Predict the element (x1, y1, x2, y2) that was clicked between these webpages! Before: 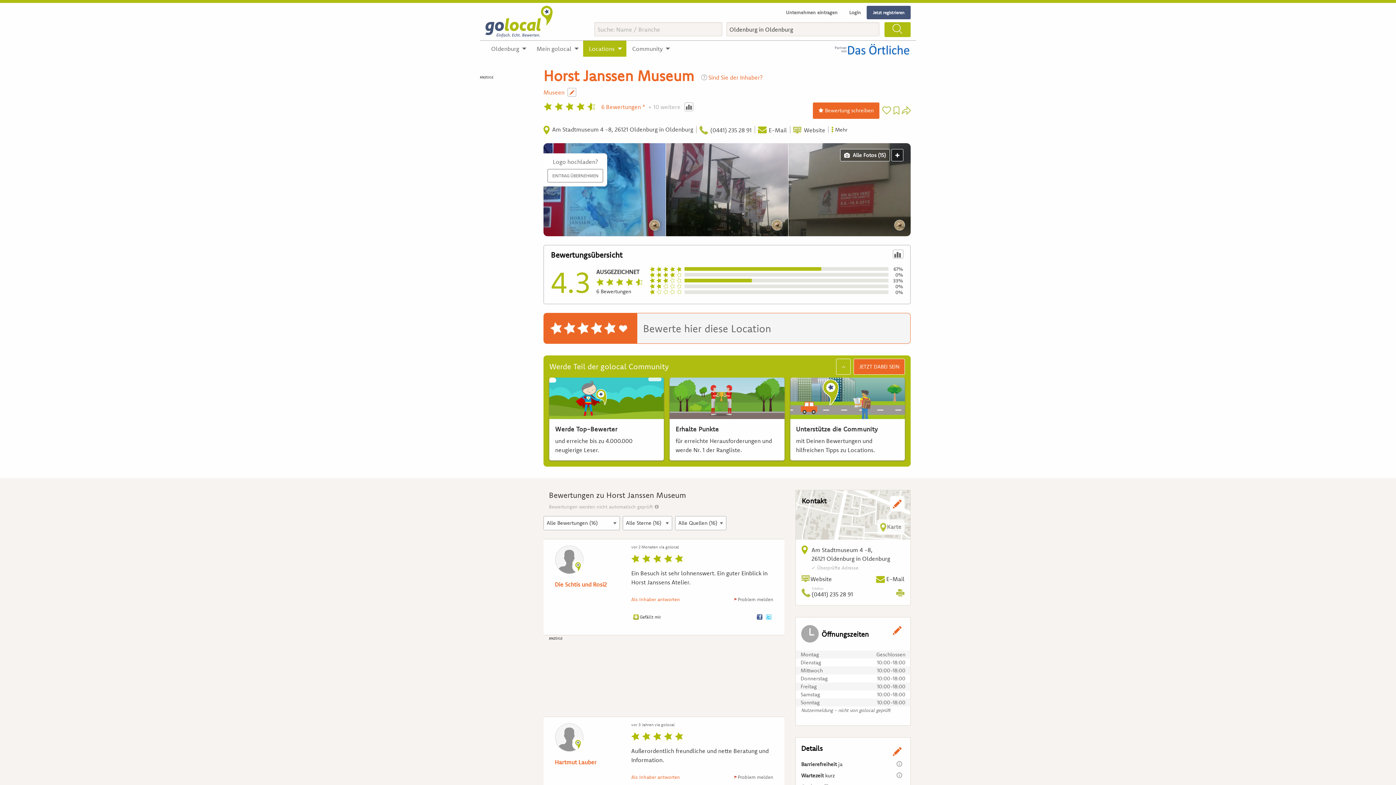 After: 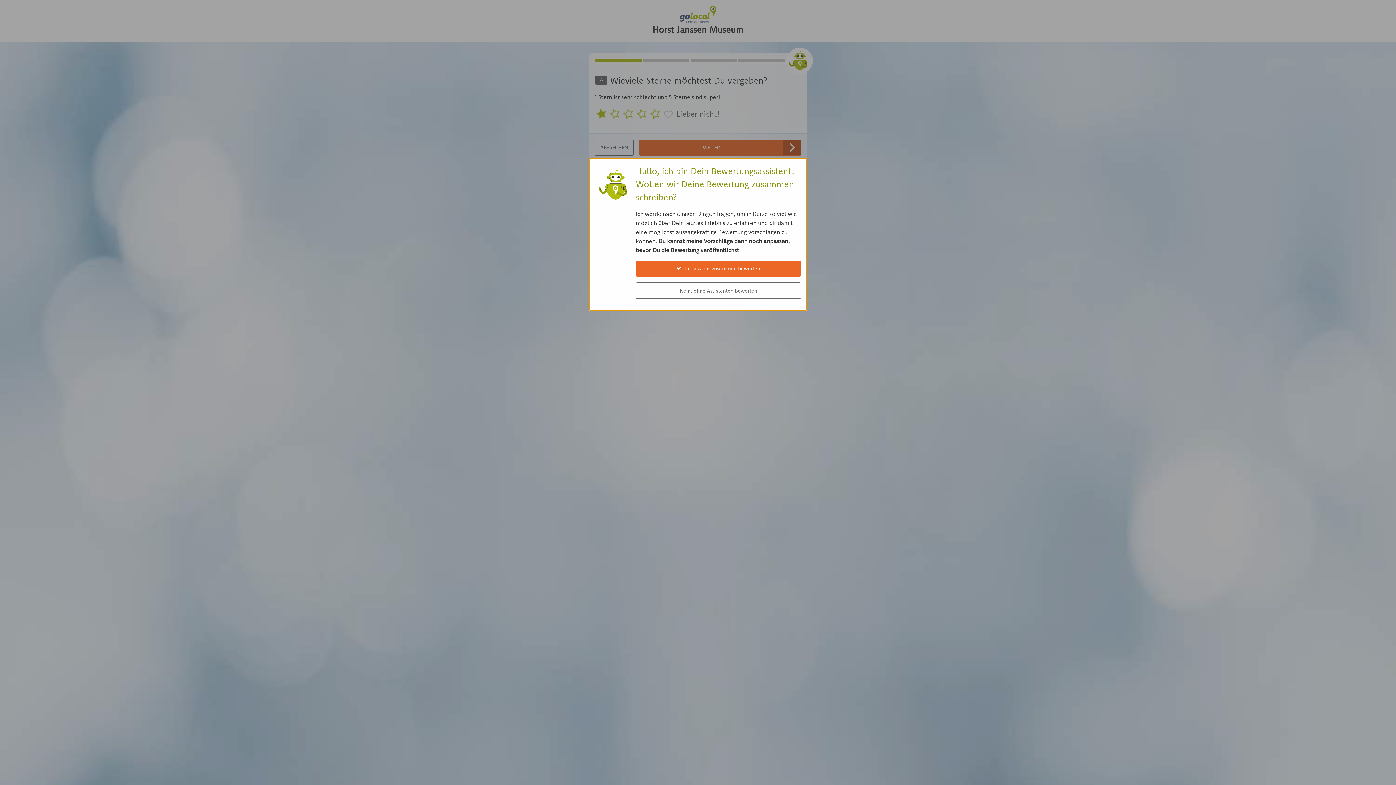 Action: bbox: (549, 322, 563, 335) label: 1